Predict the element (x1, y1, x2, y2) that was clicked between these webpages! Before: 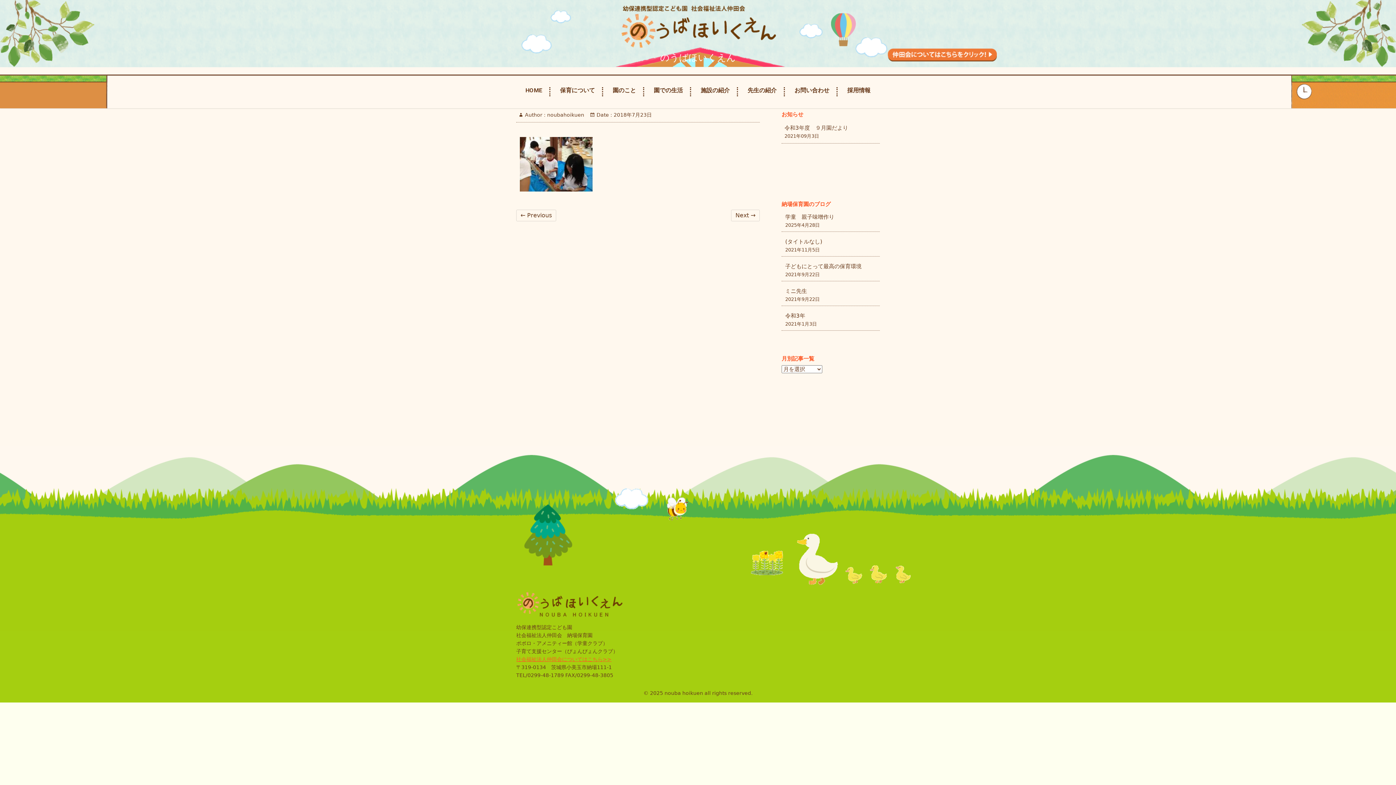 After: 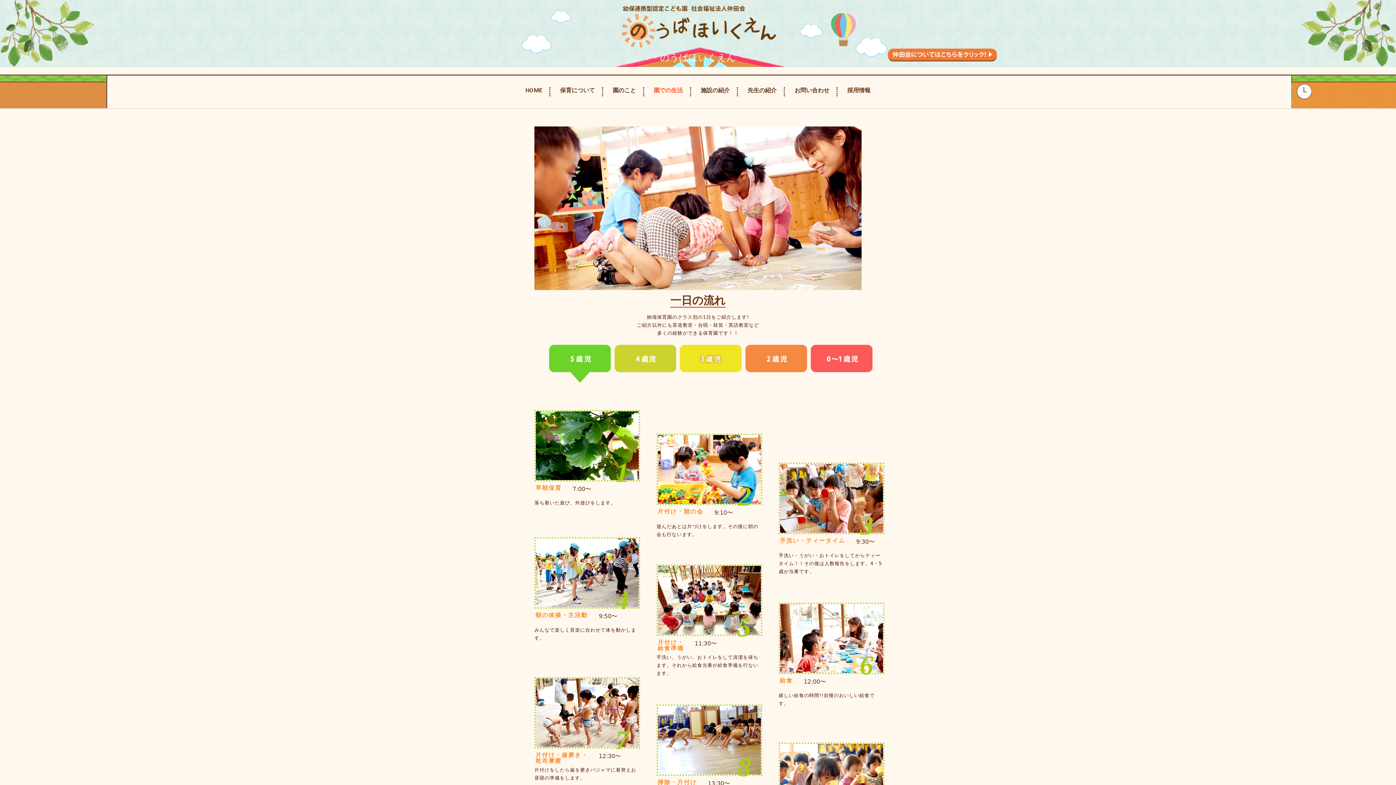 Action: label: 園での生活 bbox: (646, 75, 691, 105)